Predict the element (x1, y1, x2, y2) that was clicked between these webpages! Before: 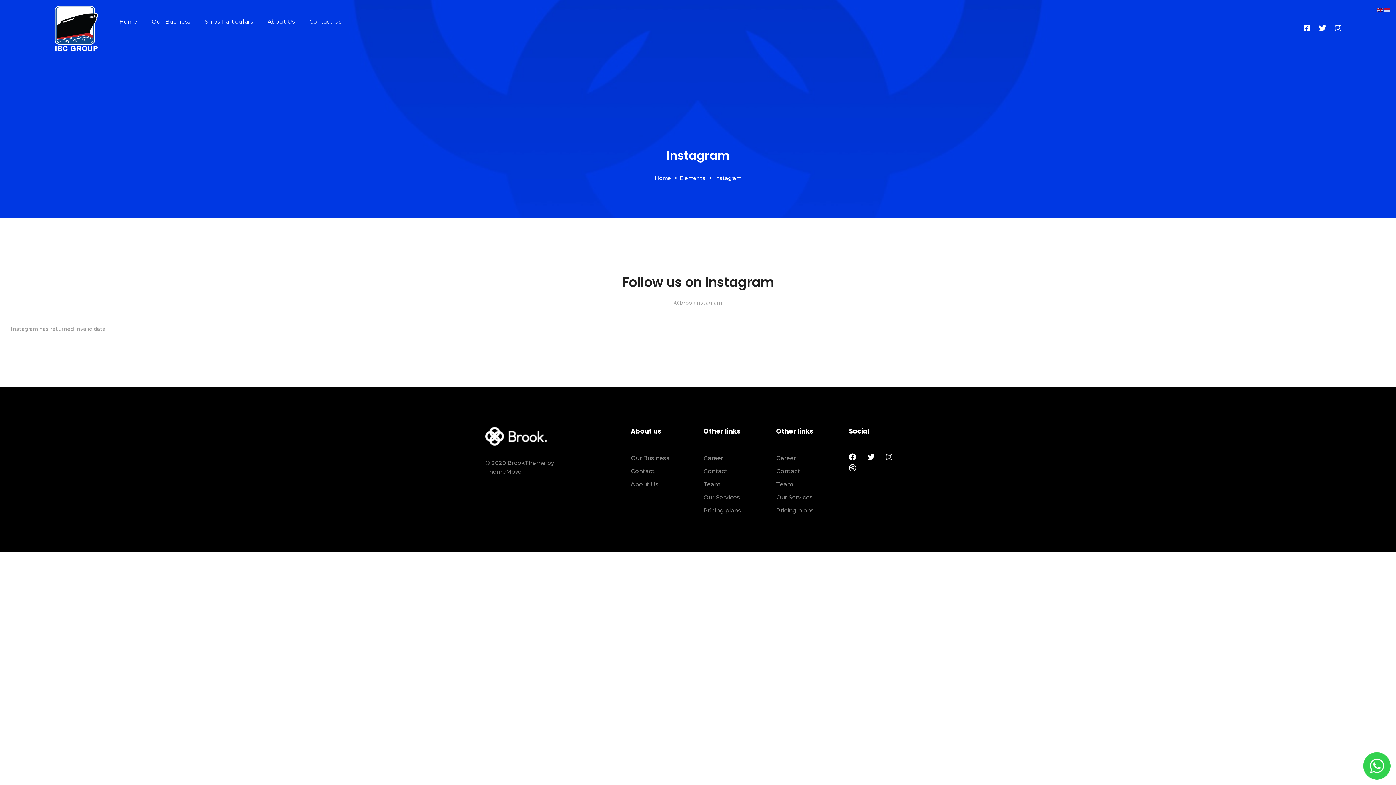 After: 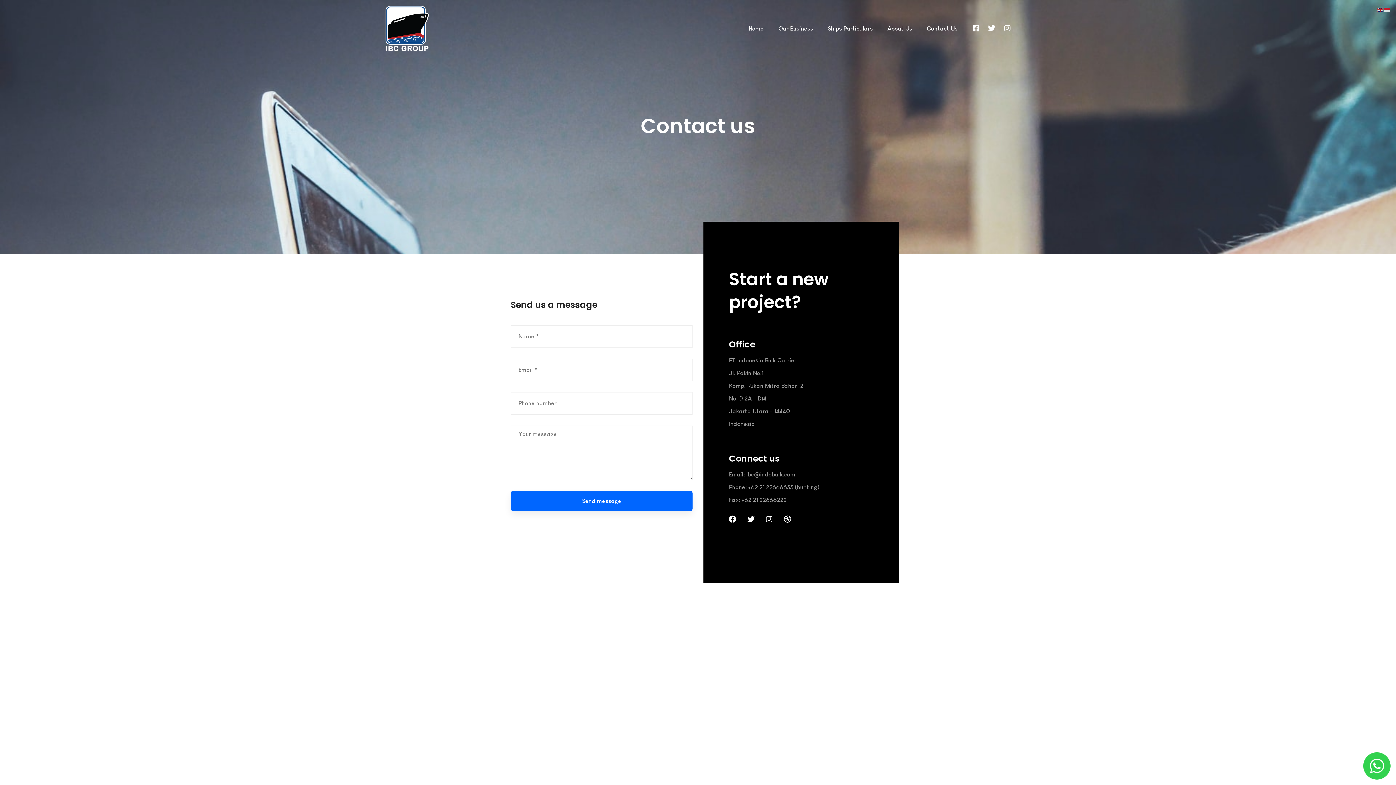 Action: label: Contact Us bbox: (302, 0, 348, 43)